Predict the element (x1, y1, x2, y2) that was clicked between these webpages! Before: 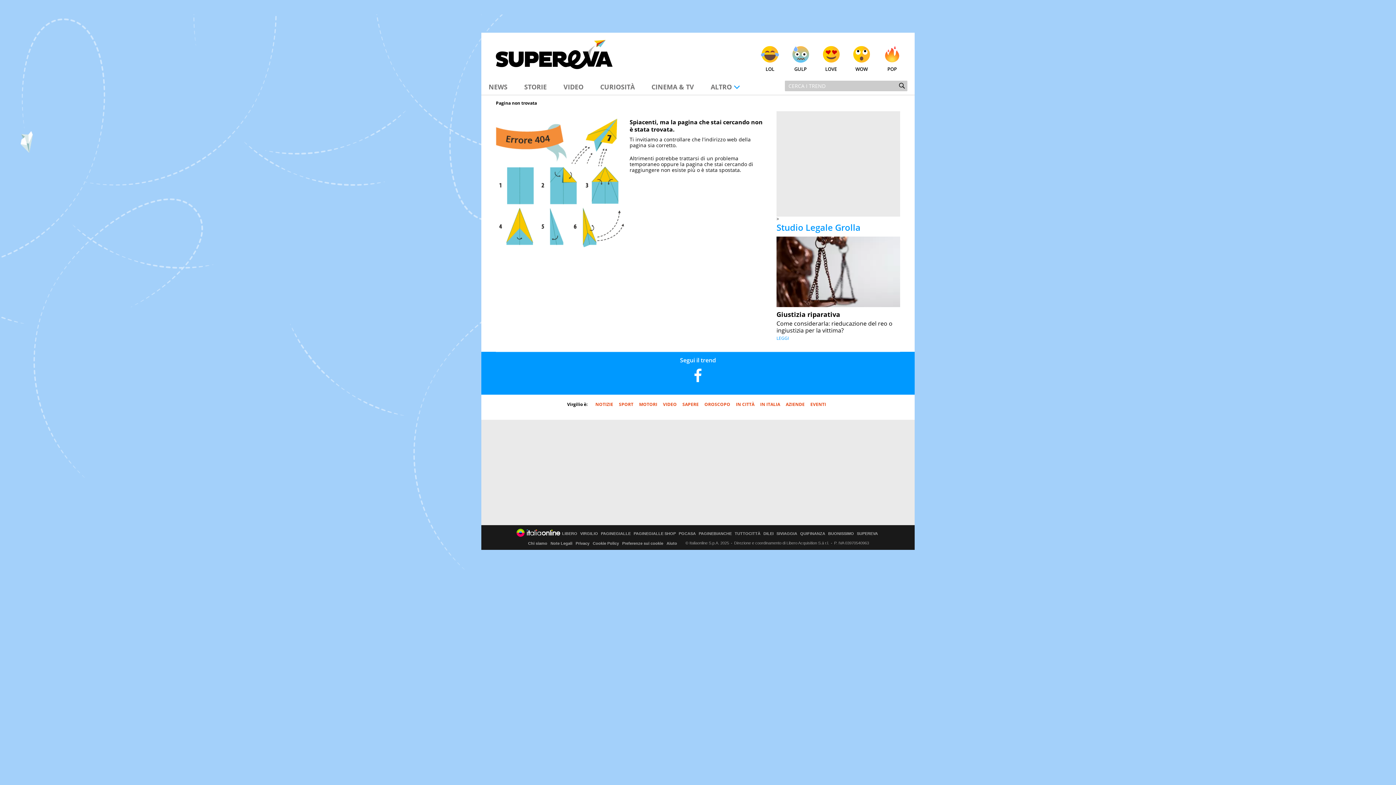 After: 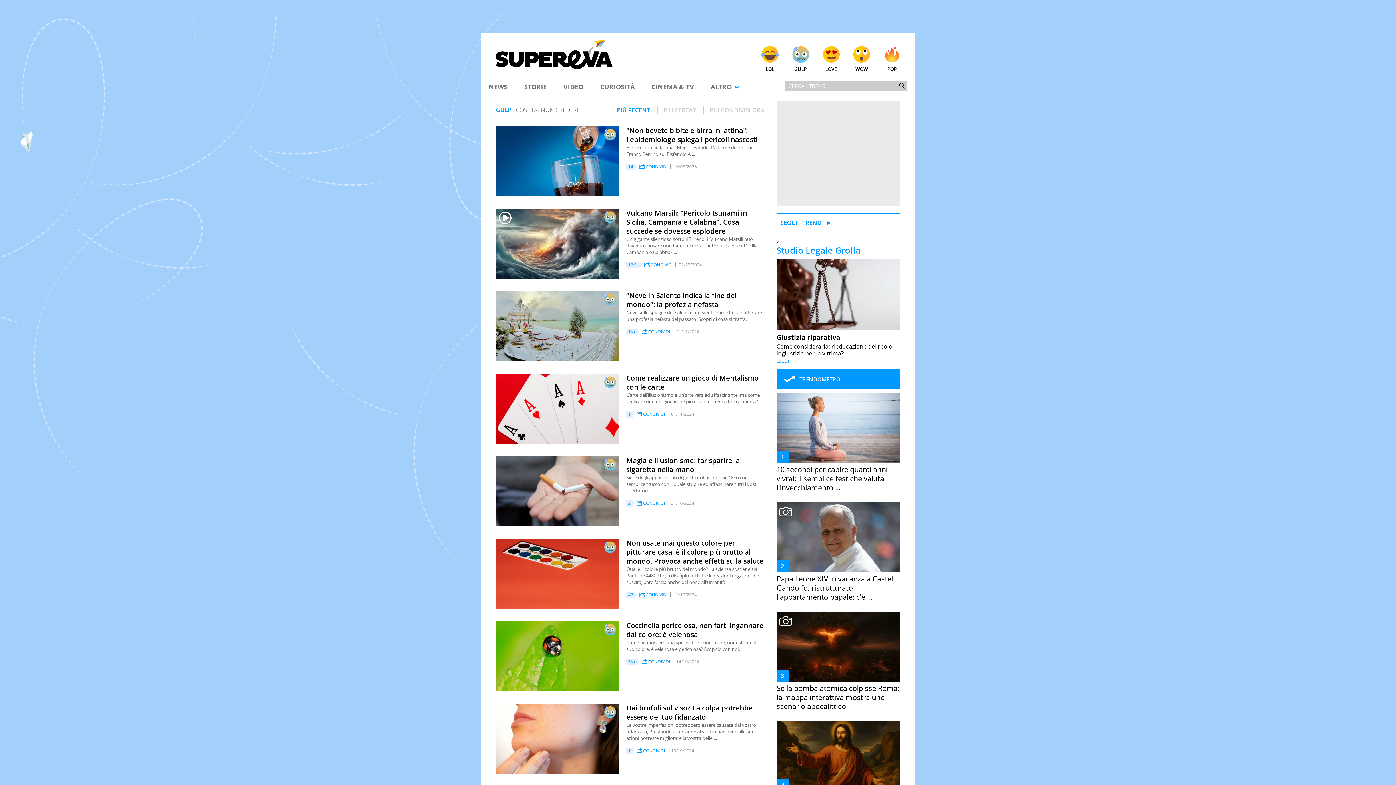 Action: bbox: (785, 45, 816, 72) label: GULP